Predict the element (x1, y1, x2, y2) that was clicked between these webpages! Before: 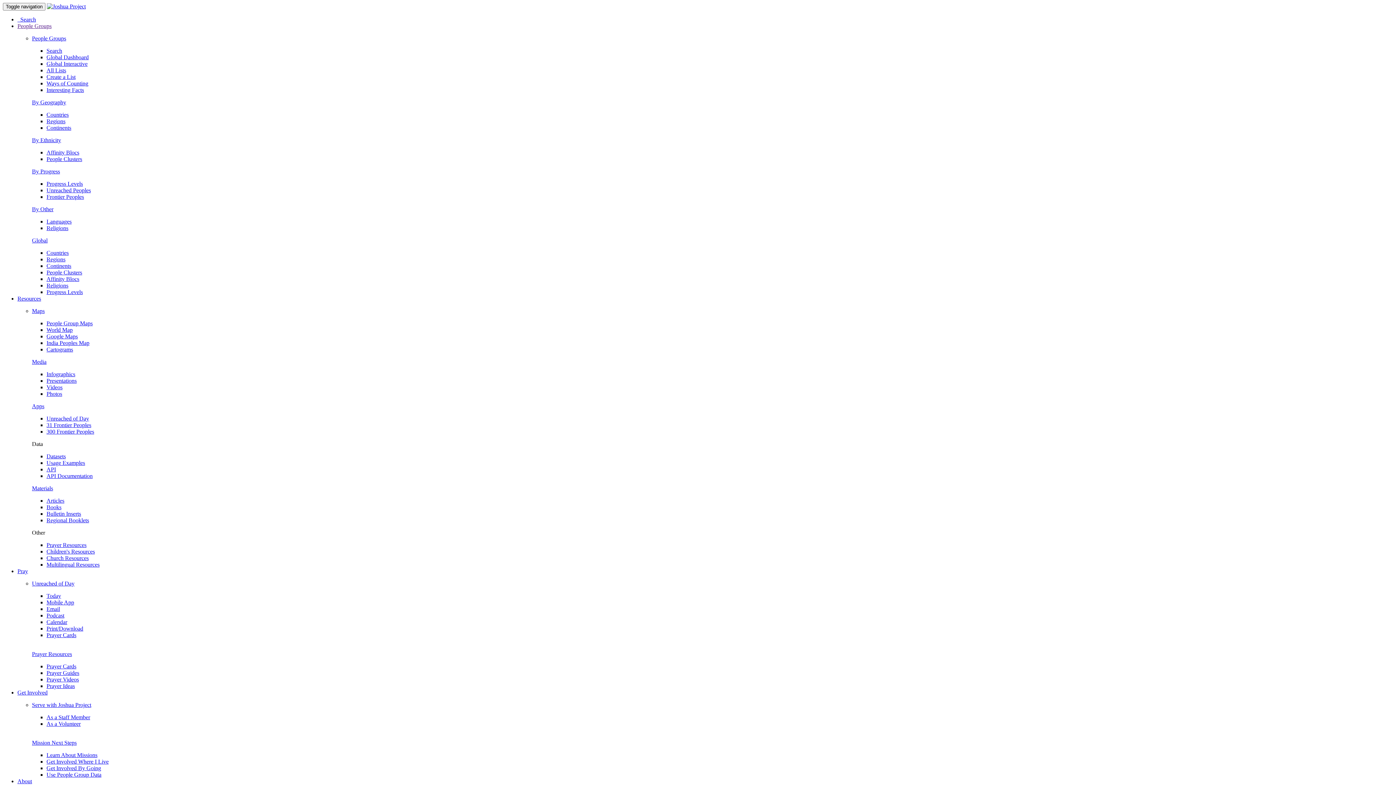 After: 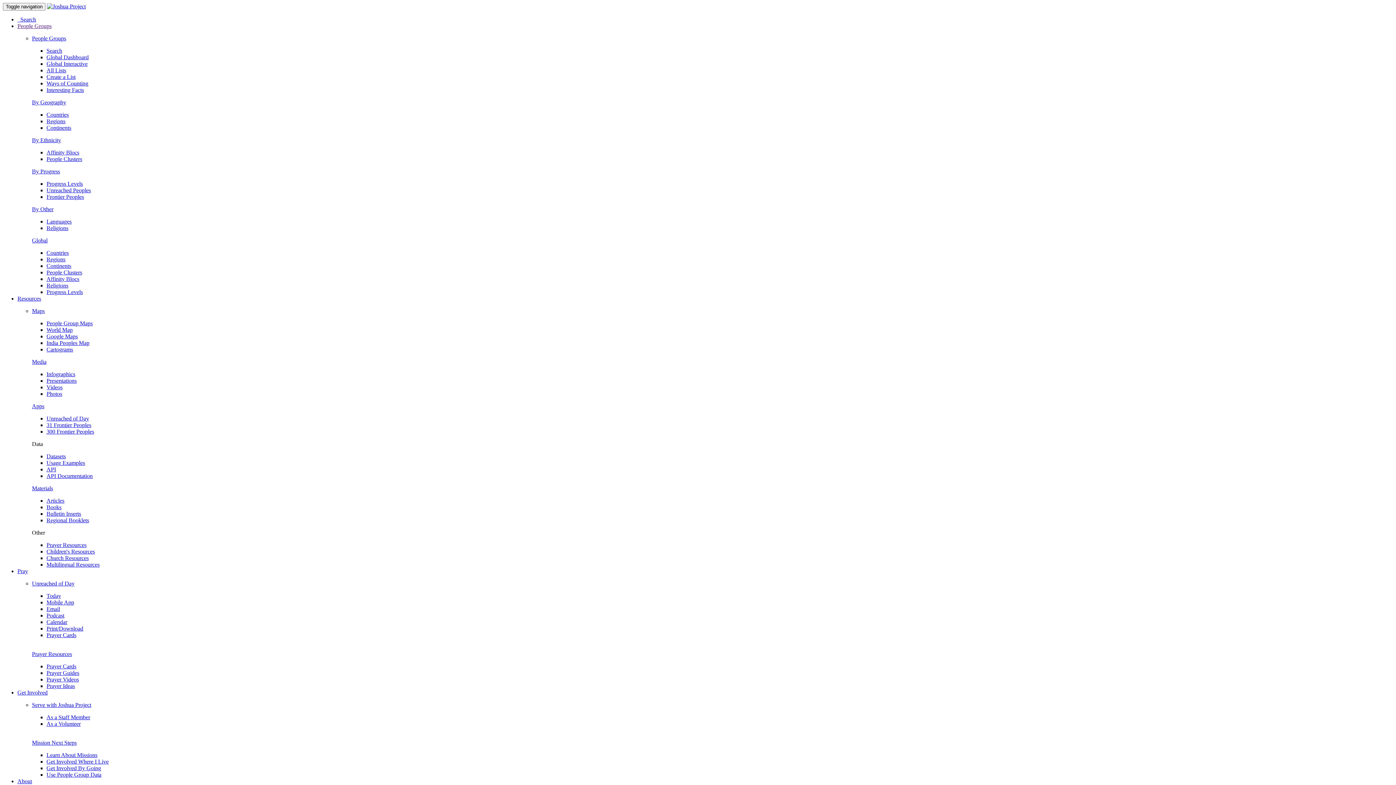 Action: label: Podcast bbox: (46, 612, 64, 618)